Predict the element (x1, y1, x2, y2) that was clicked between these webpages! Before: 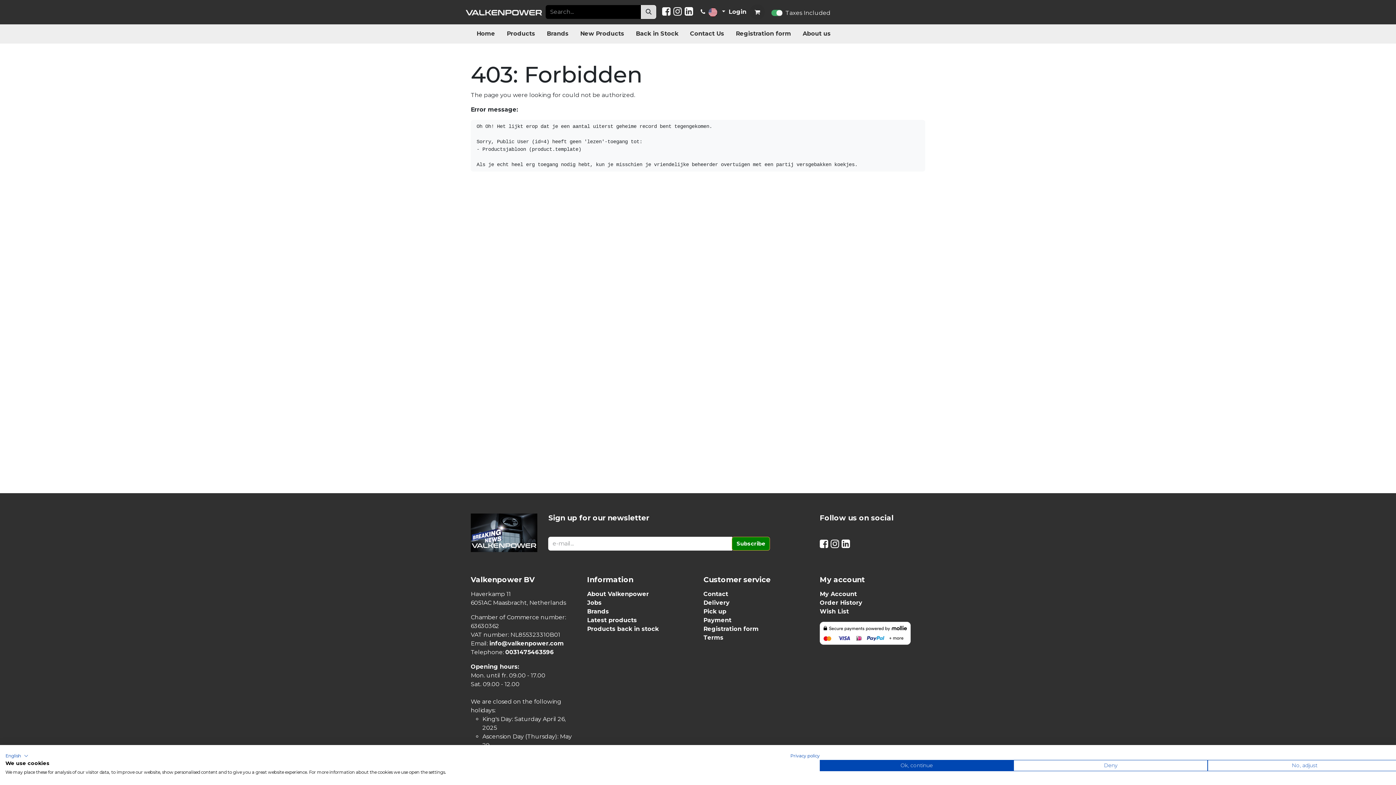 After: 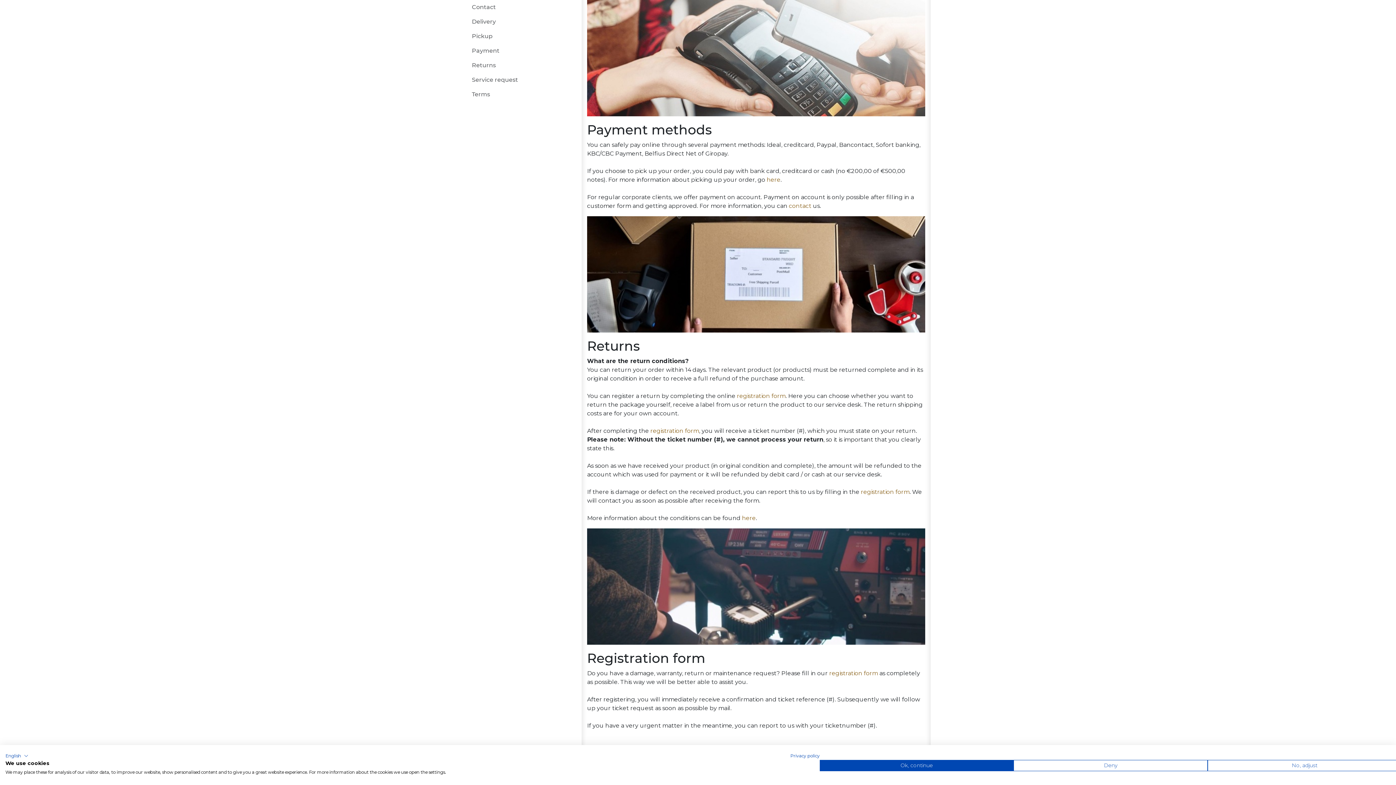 Action: bbox: (703, 617, 731, 624) label: Payment